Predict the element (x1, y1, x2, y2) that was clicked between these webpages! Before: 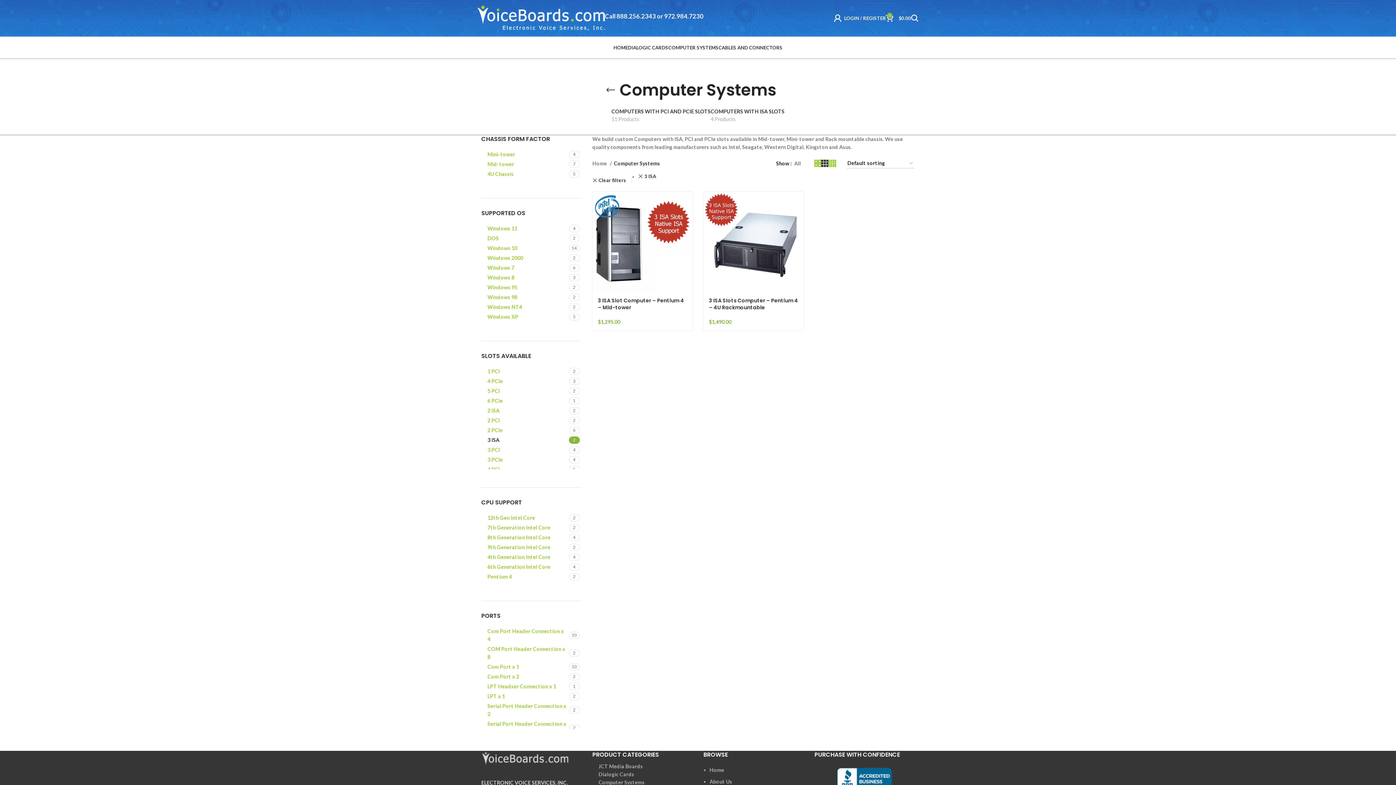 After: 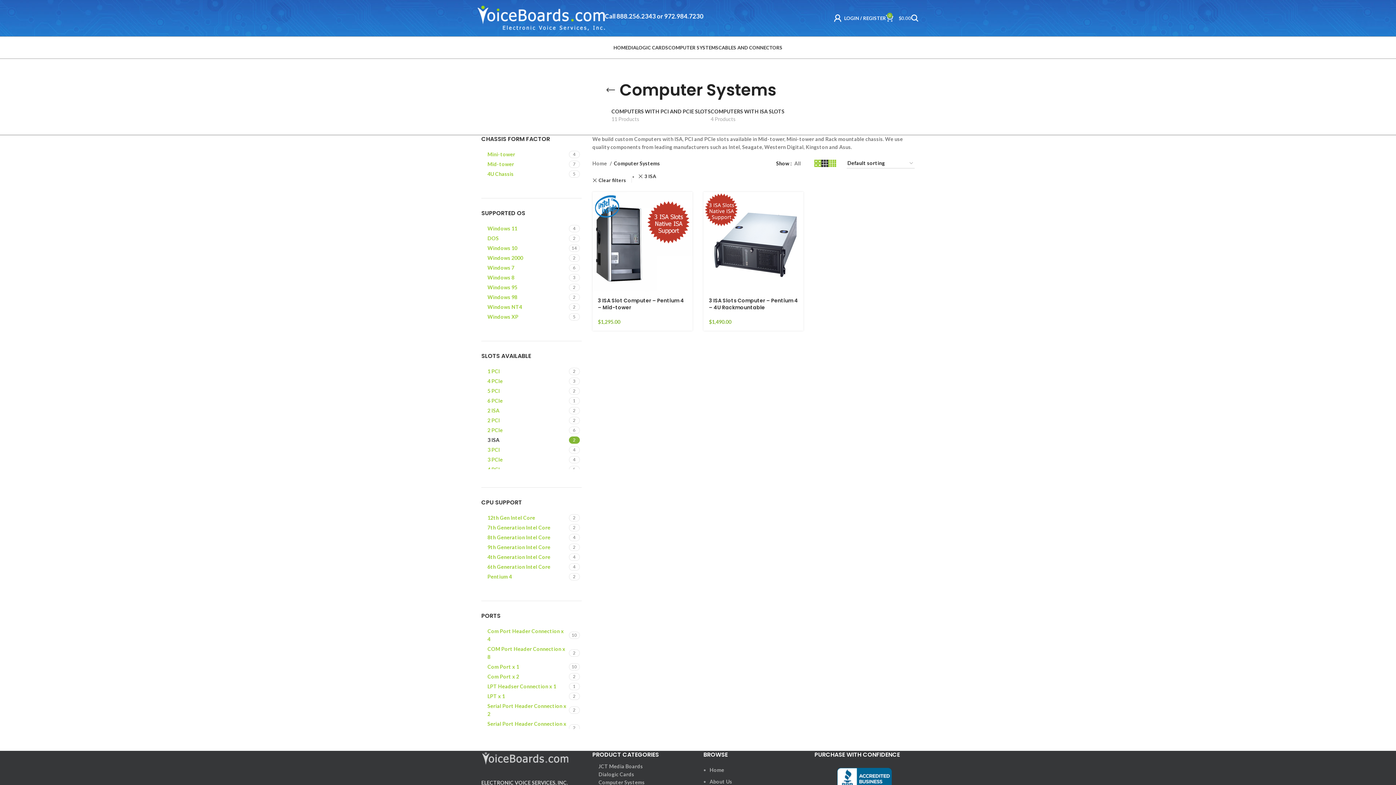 Action: label: 0
$0.00 bbox: (886, 10, 911, 25)